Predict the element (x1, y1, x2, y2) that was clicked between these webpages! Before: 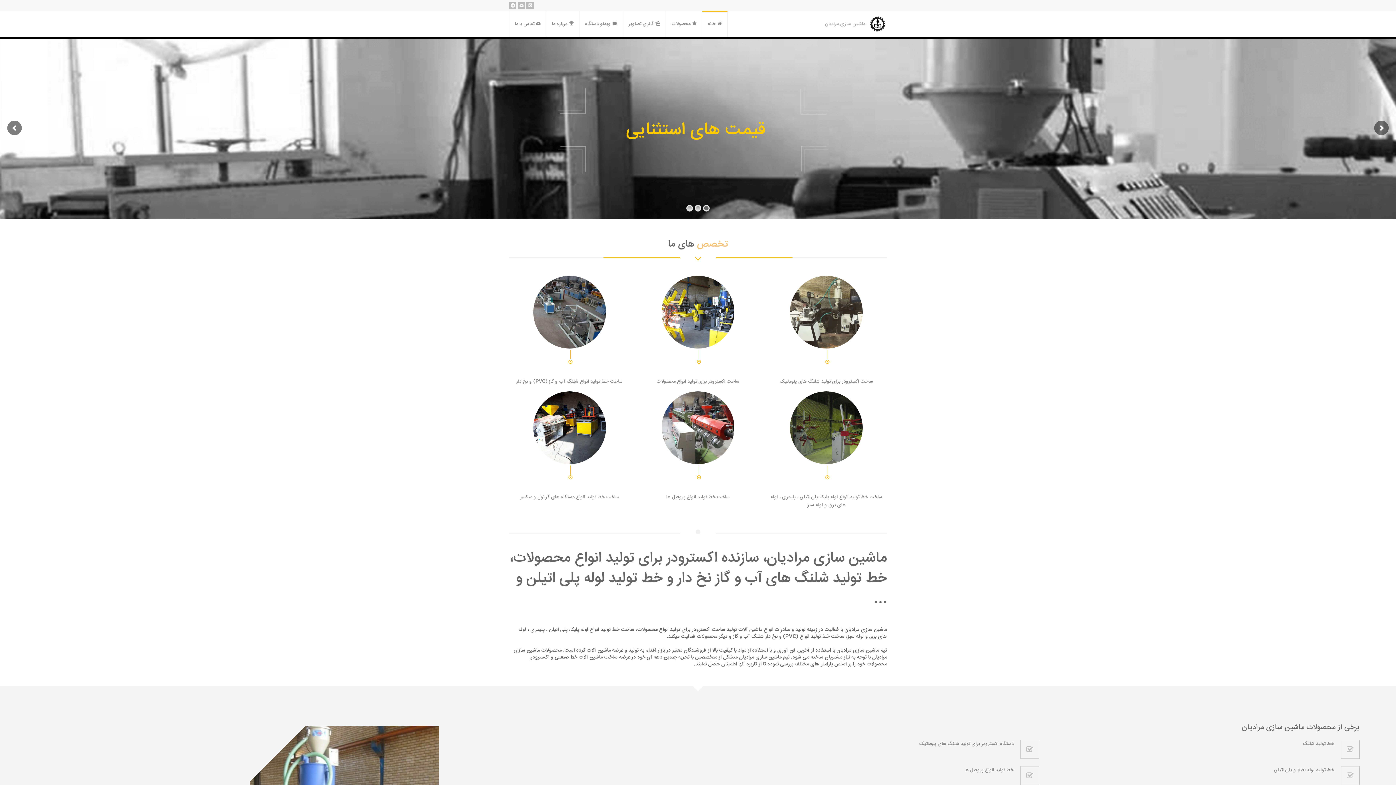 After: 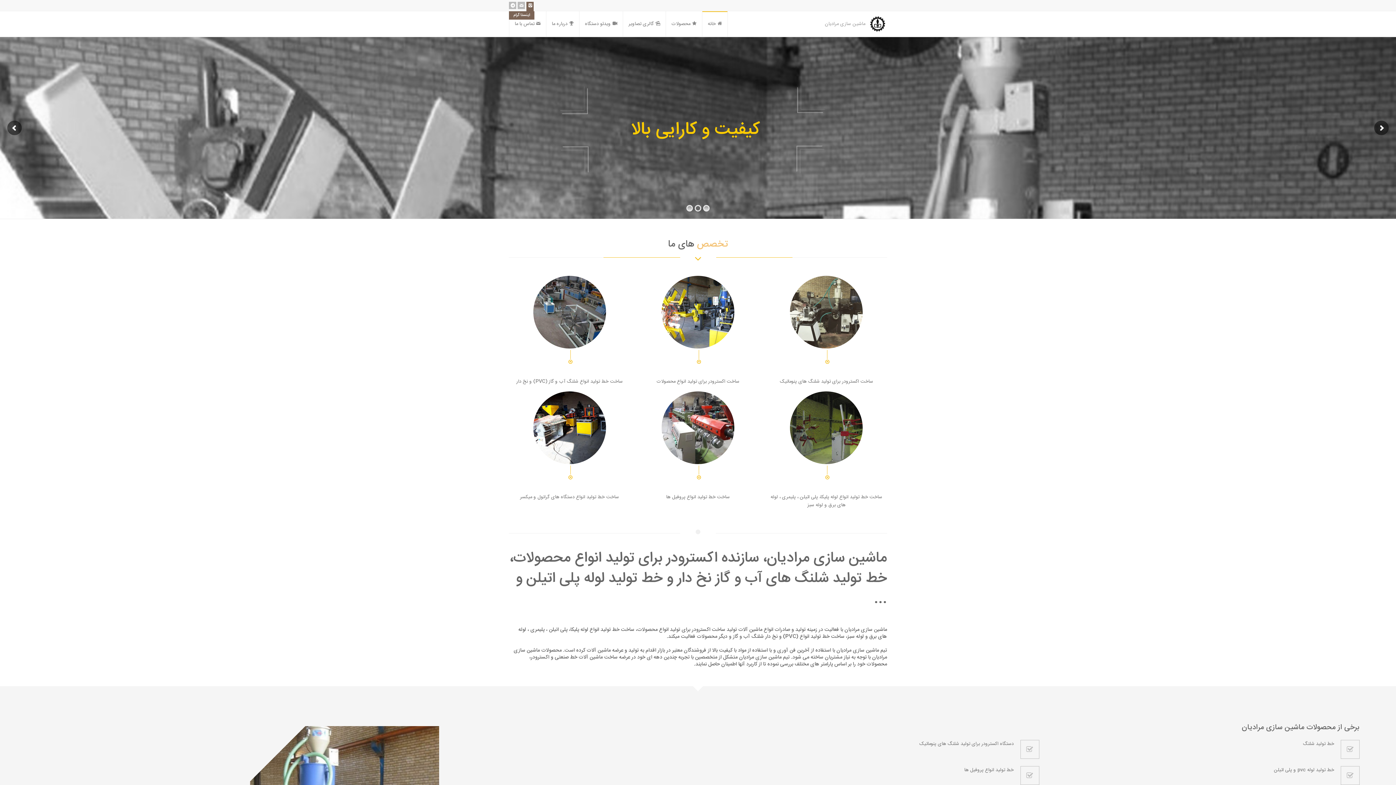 Action: bbox: (526, 1, 533, 9) label: اینستاگرام